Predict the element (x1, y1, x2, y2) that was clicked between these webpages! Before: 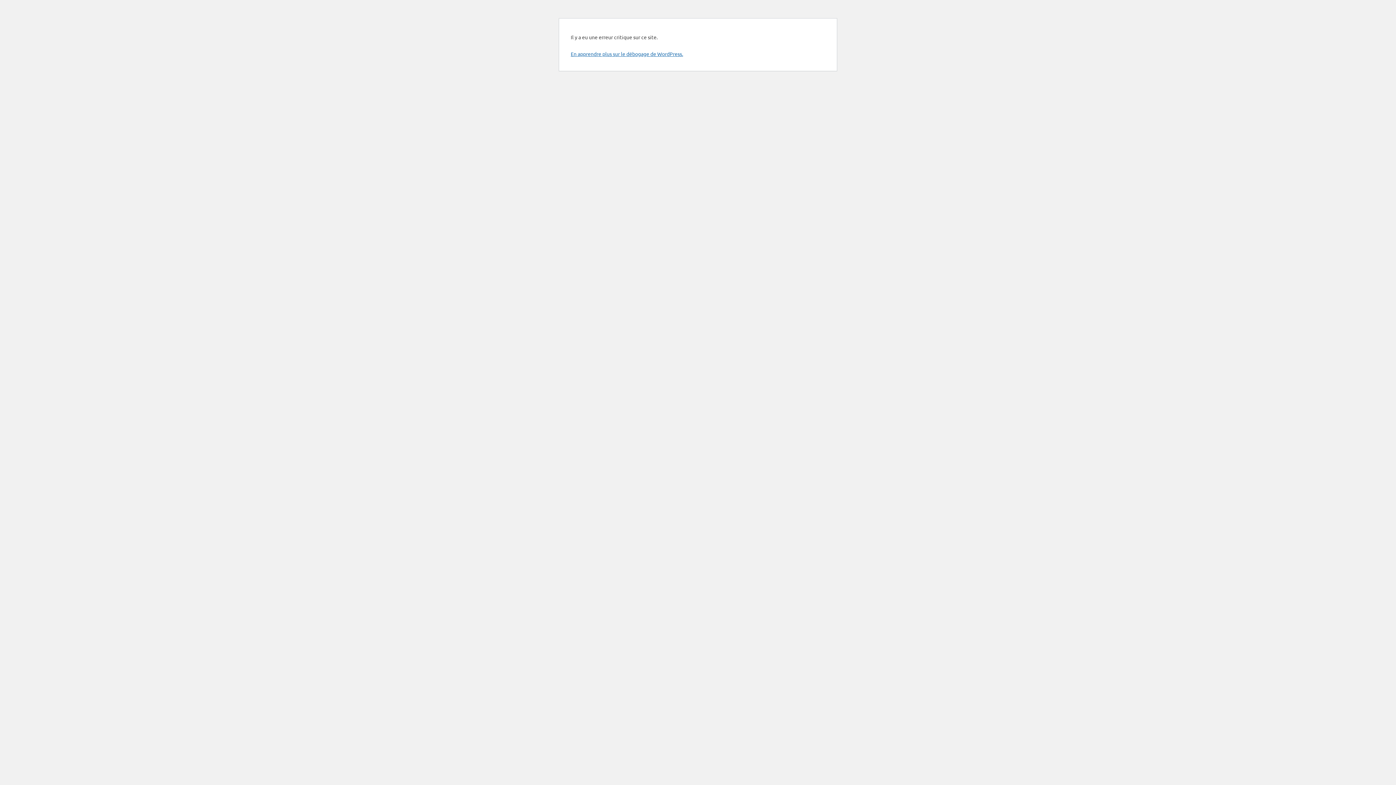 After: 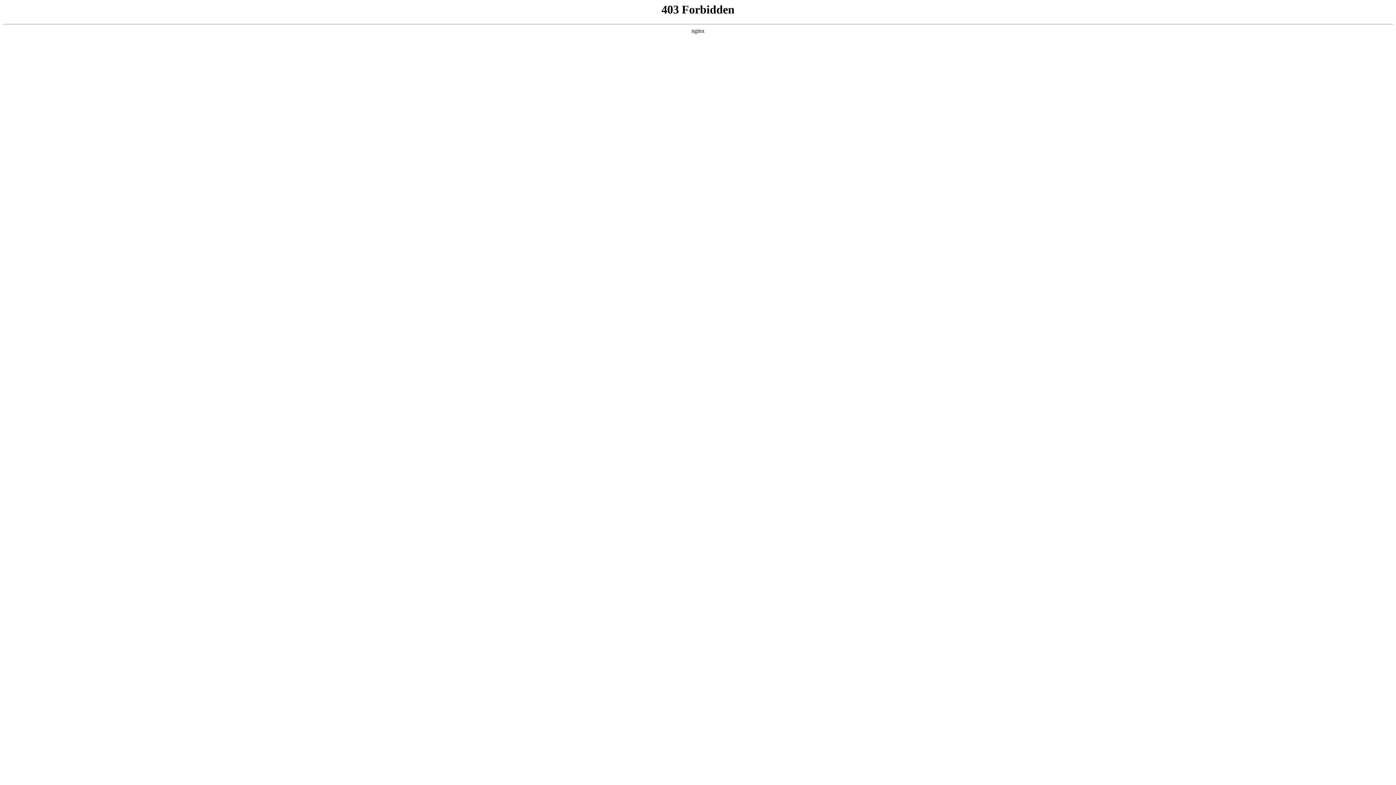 Action: bbox: (570, 50, 683, 57) label: En apprendre plus sur le débogage de WordPress.